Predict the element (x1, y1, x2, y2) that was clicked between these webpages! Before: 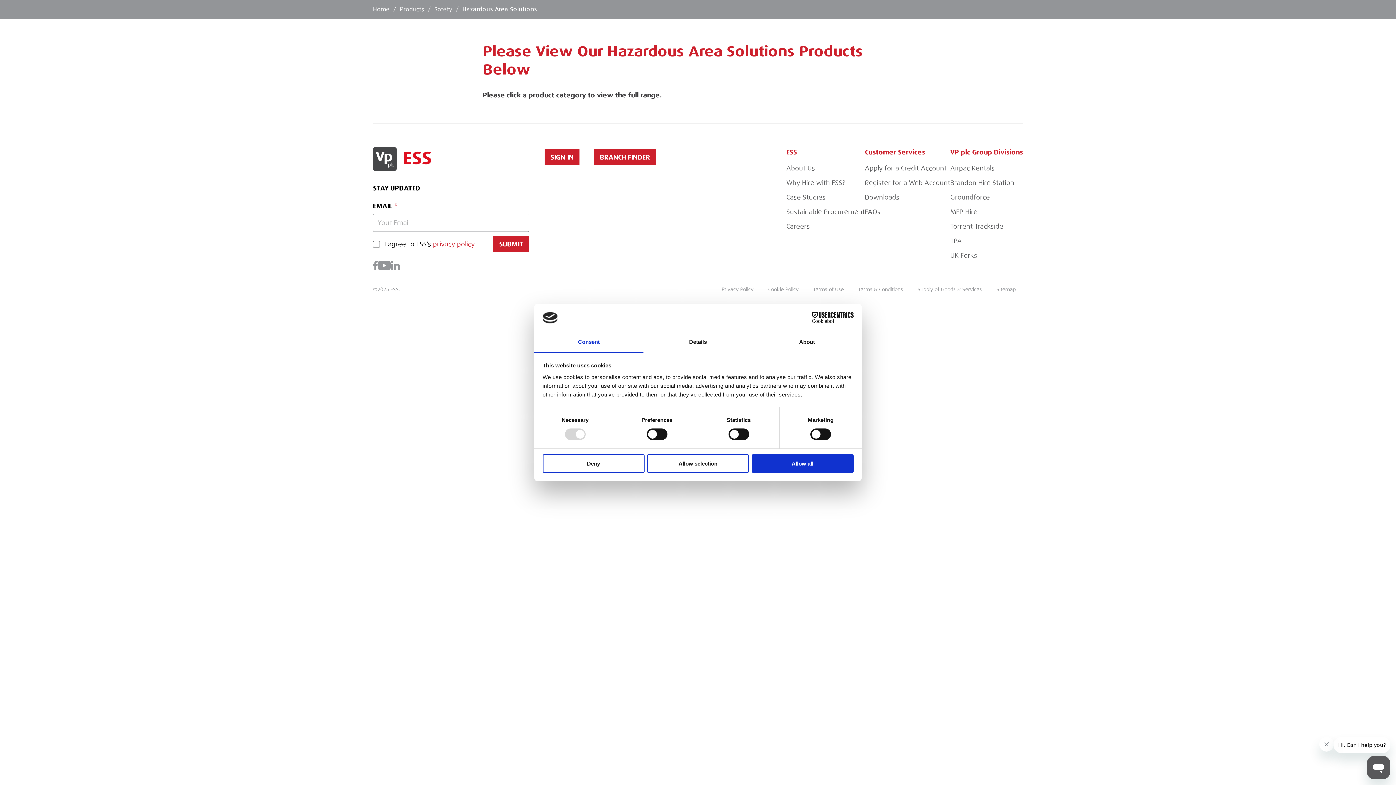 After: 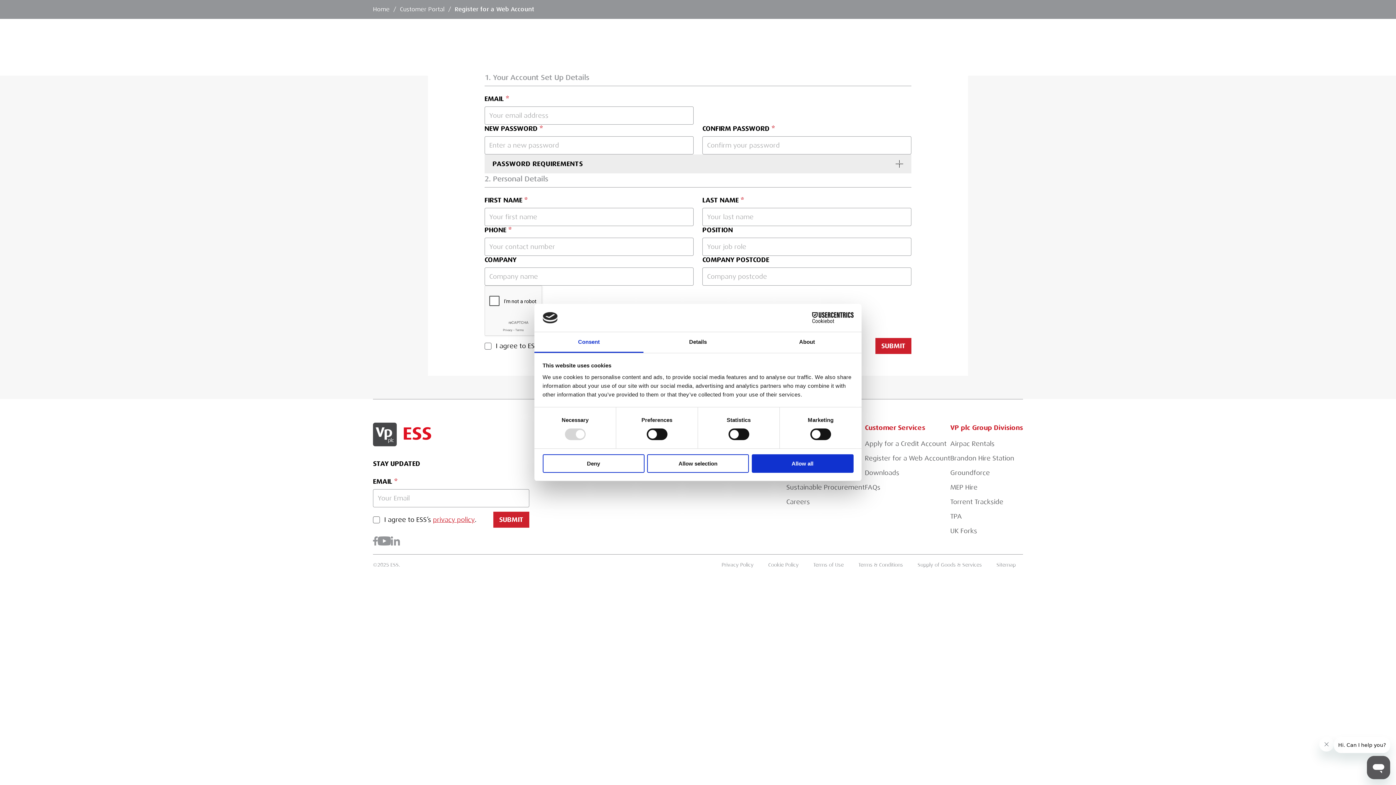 Action: label: Register for a Web Account bbox: (865, 179, 950, 186)